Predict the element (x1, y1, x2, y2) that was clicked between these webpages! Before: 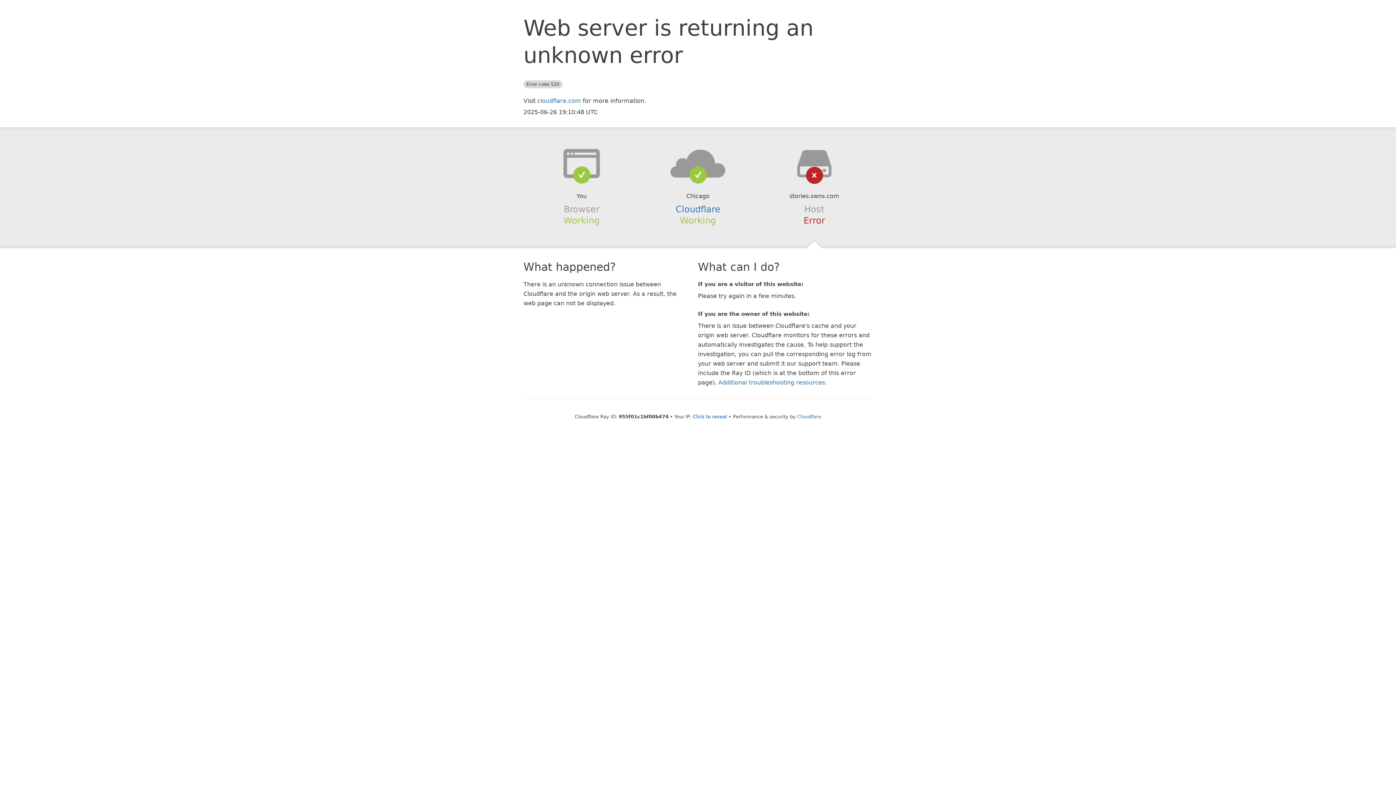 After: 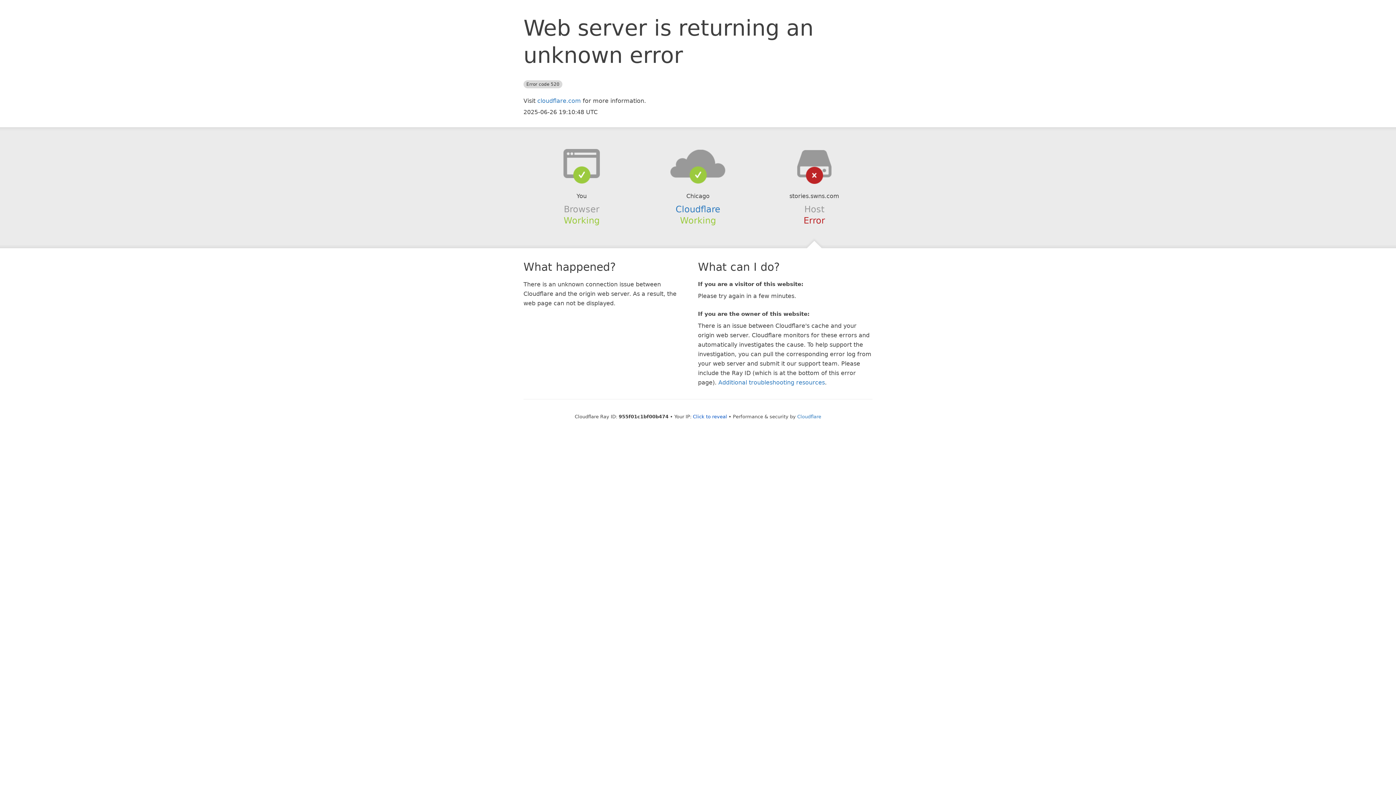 Action: bbox: (639, 148, 756, 178)